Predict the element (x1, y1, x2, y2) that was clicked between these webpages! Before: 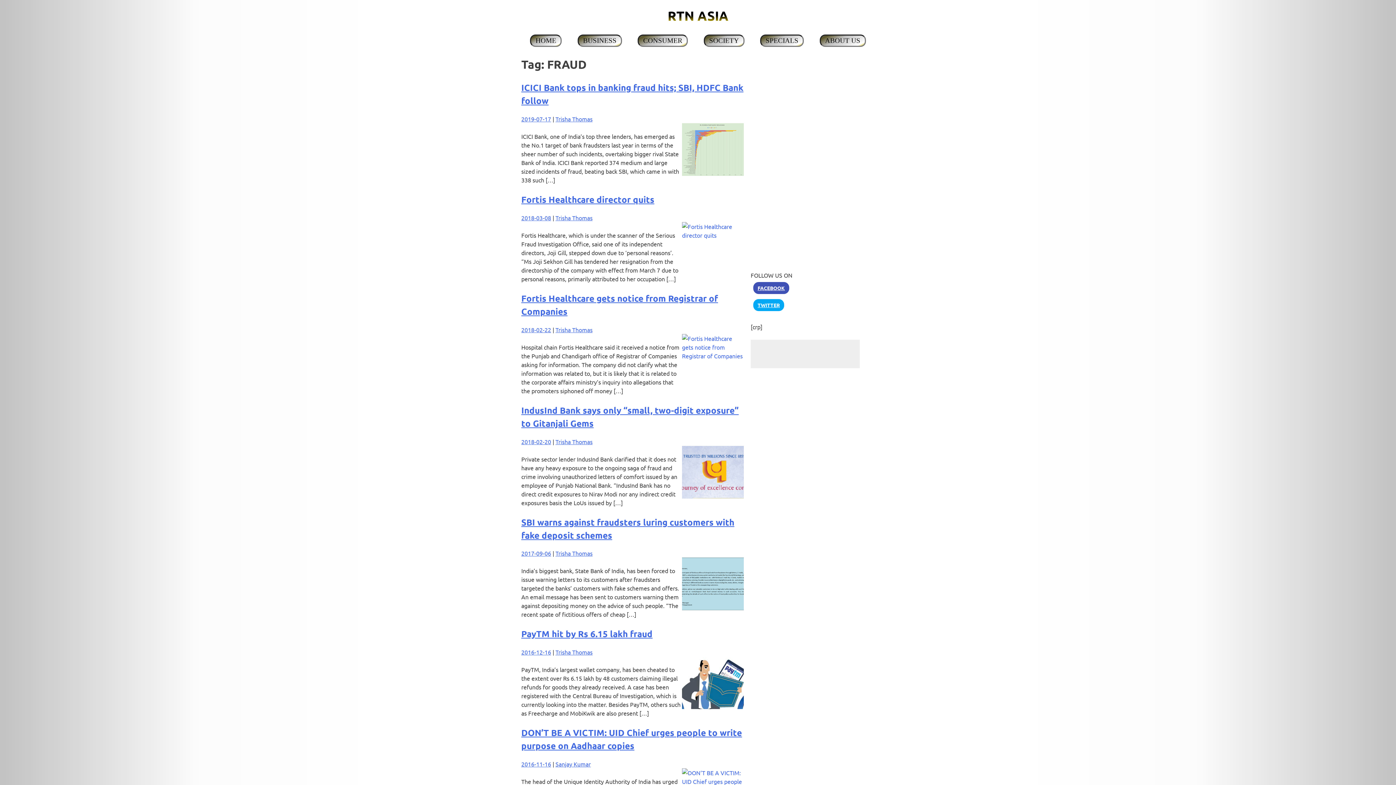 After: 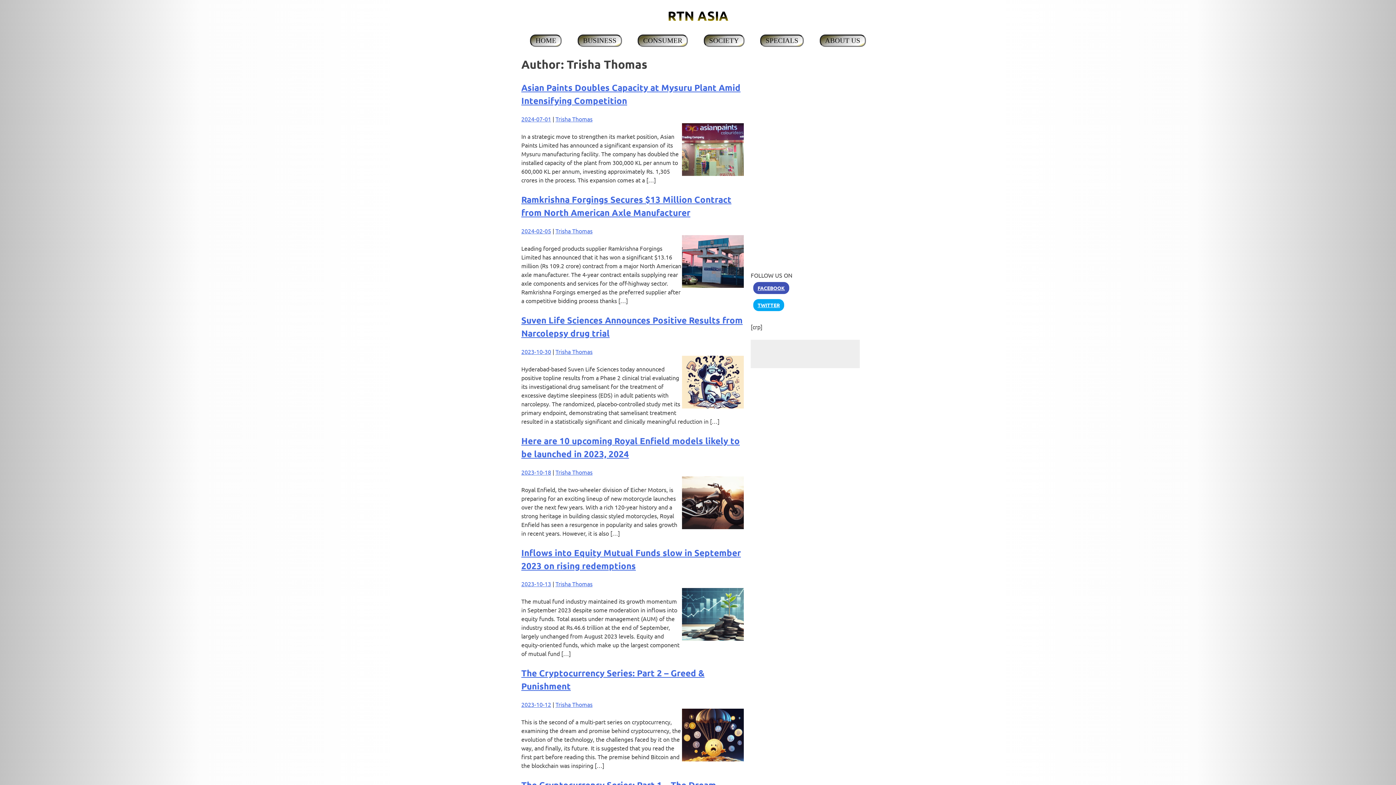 Action: bbox: (555, 648, 592, 656) label: Trisha Thomas